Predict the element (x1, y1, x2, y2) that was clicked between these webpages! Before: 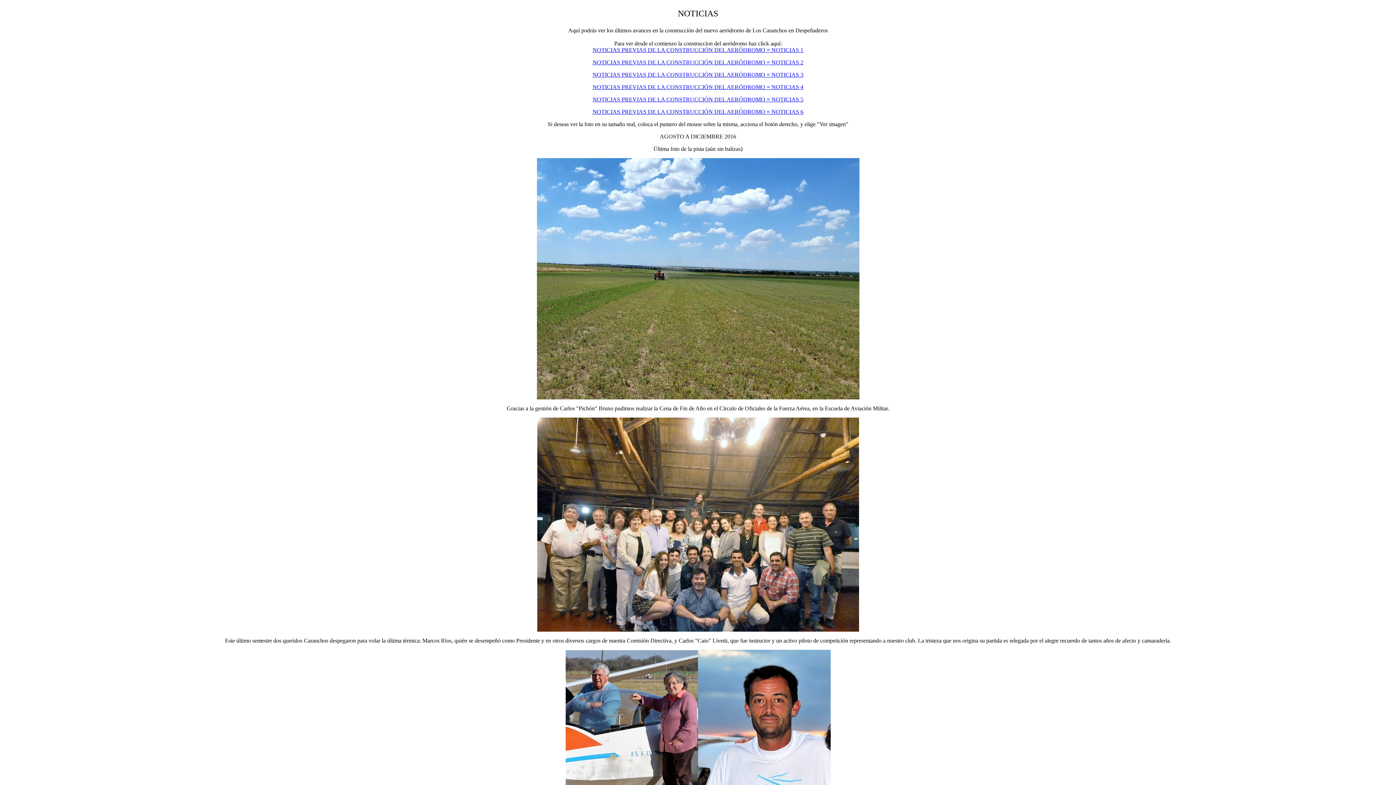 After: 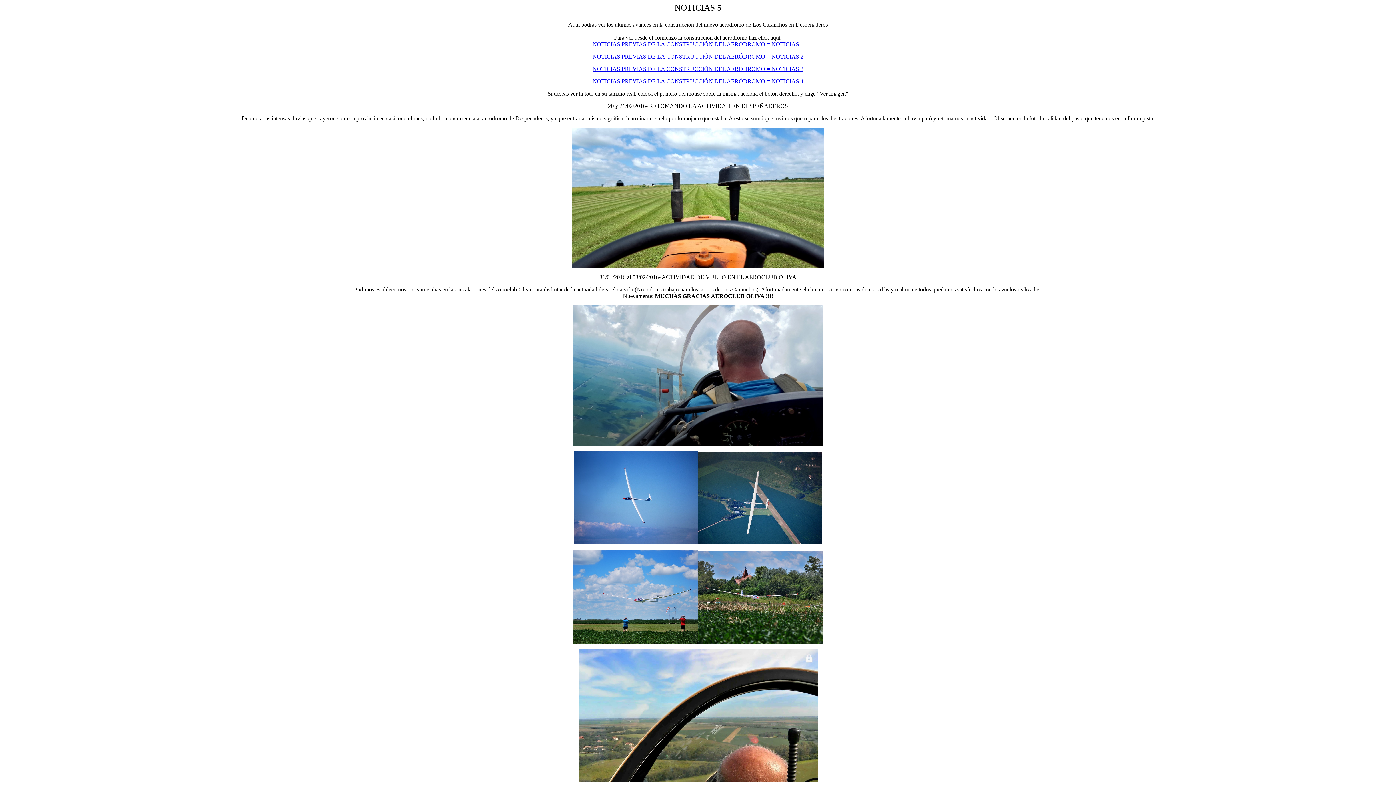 Action: bbox: (592, 96, 803, 102) label: NOTICIAS PREVIAS DE LA CONSTRUCCIÓN DEL AERÓDROMO = NOTICIAS 5